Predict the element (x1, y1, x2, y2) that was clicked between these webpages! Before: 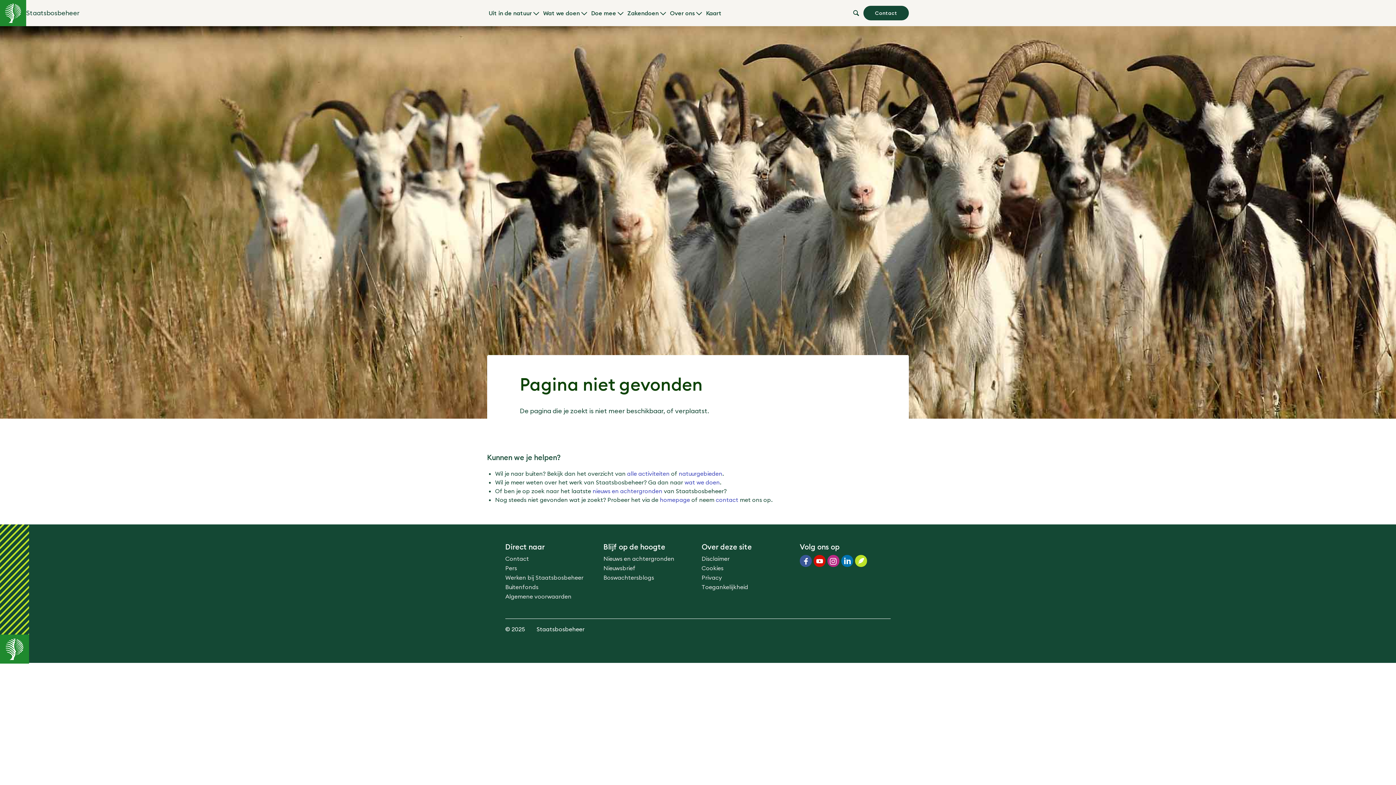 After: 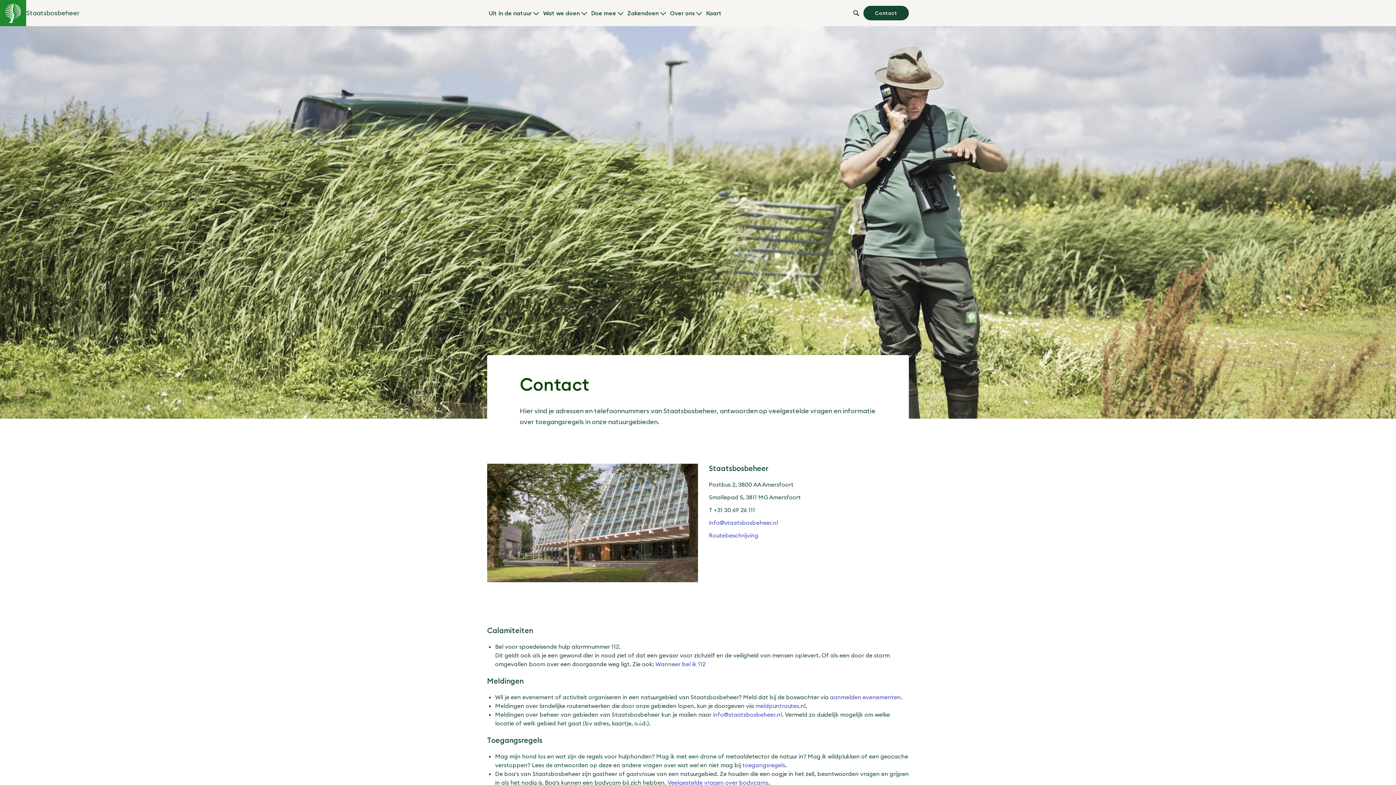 Action: label: Contact bbox: (863, 5, 909, 20)